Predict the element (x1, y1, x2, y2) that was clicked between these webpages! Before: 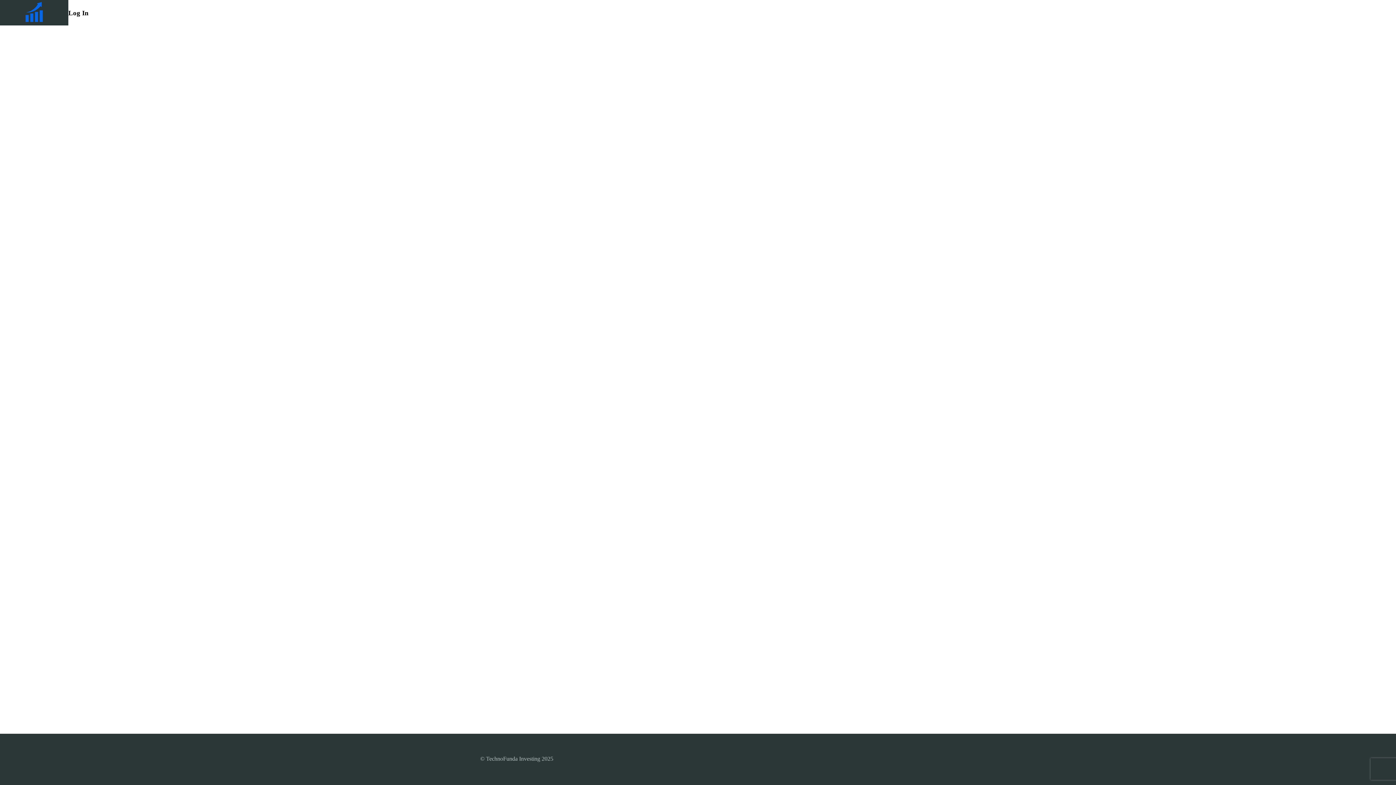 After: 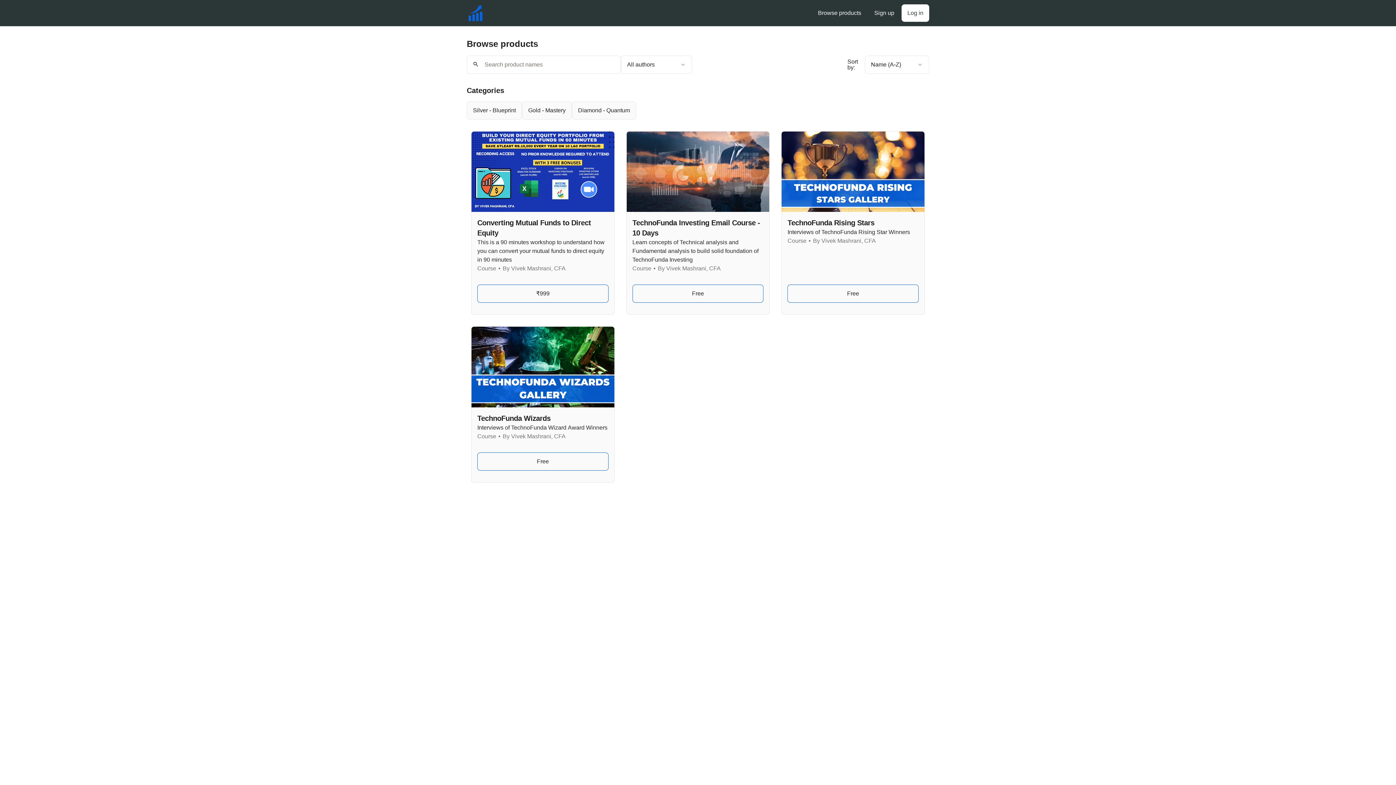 Action: bbox: (23, 1, 45, 24)